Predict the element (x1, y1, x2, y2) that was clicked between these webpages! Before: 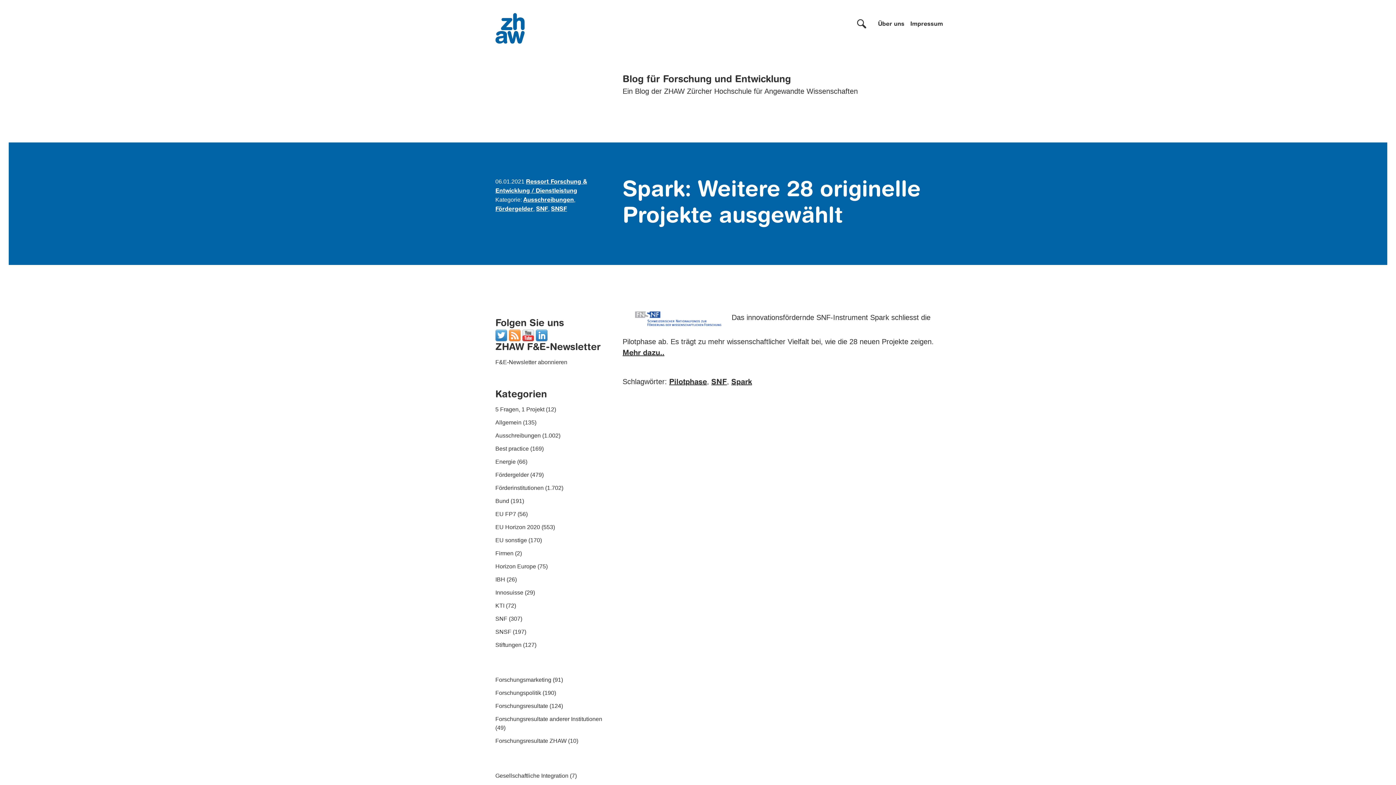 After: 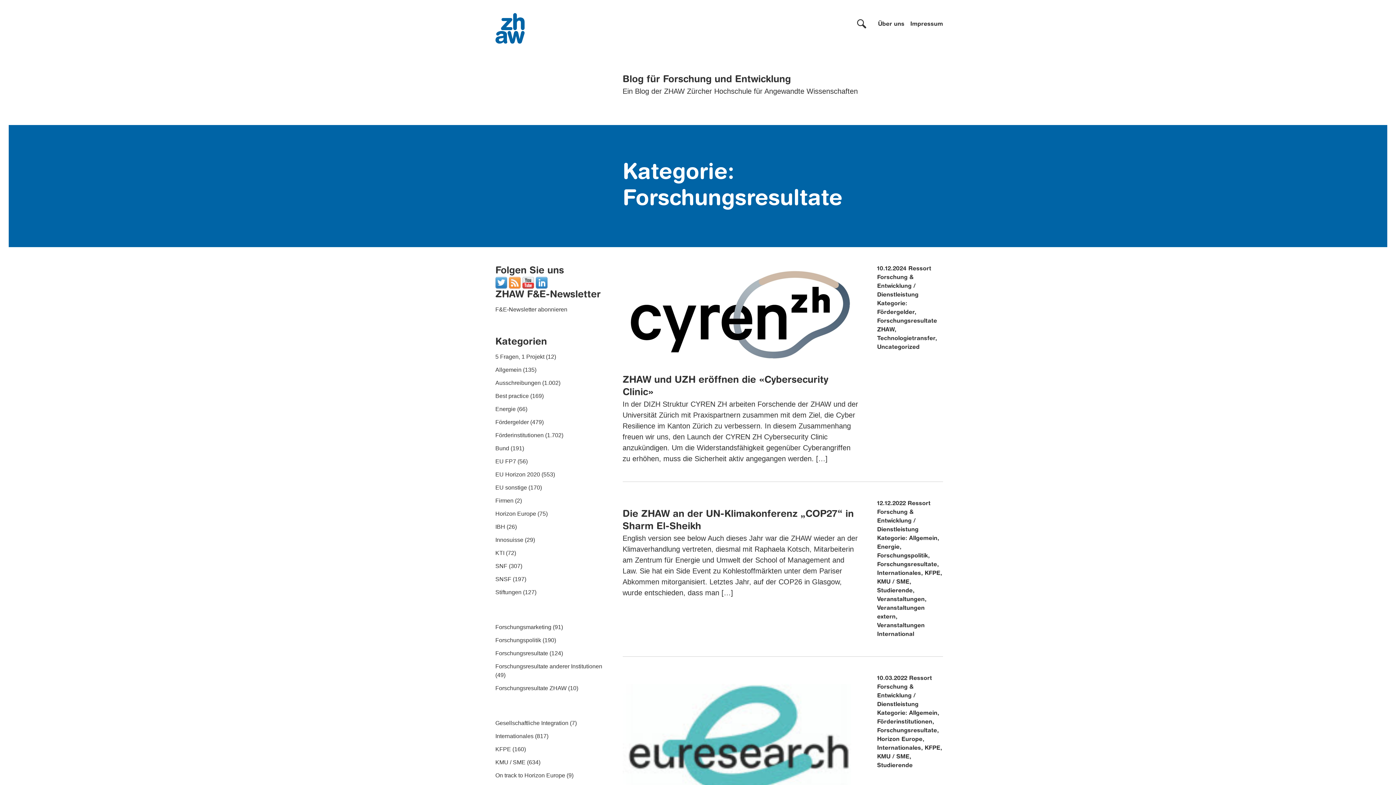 Action: label: Forschungsresultate bbox: (495, 703, 548, 709)